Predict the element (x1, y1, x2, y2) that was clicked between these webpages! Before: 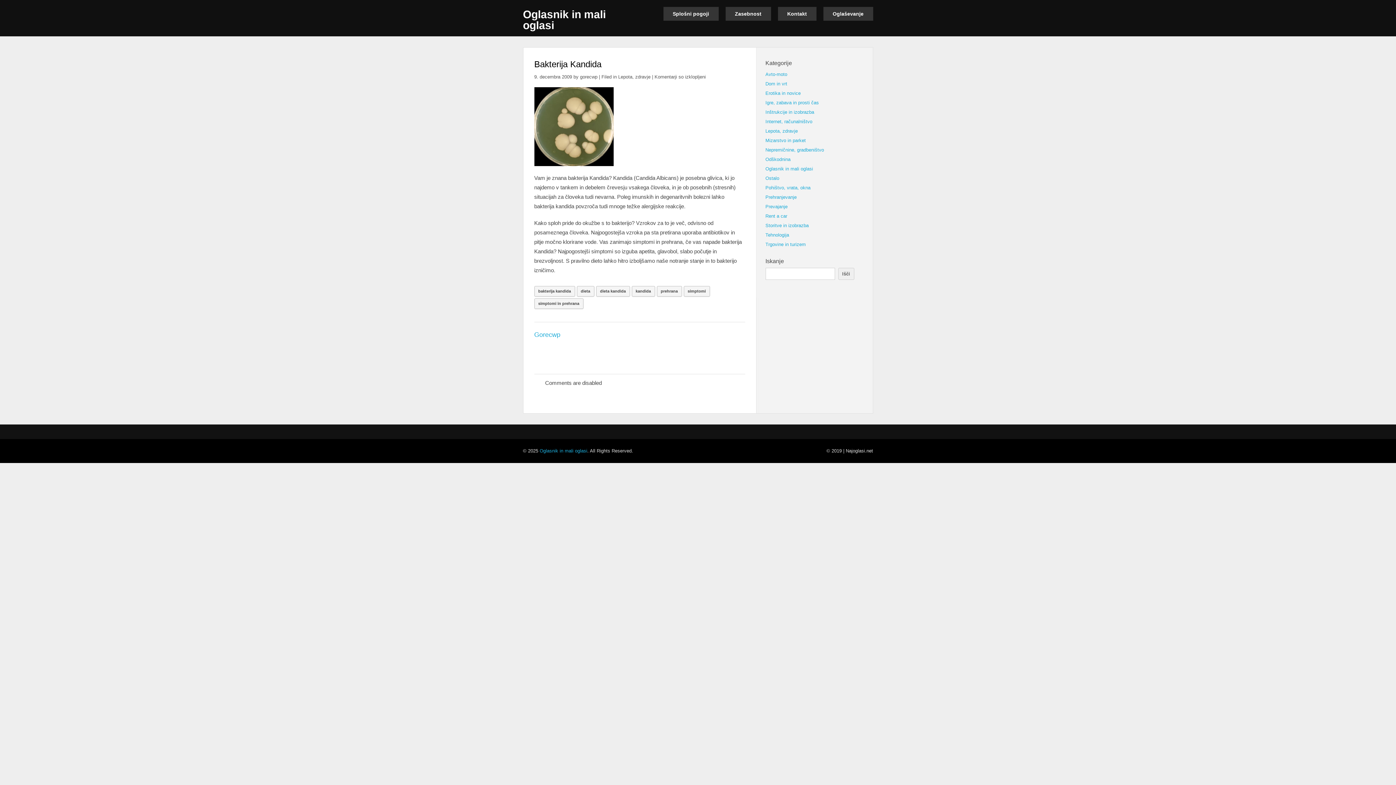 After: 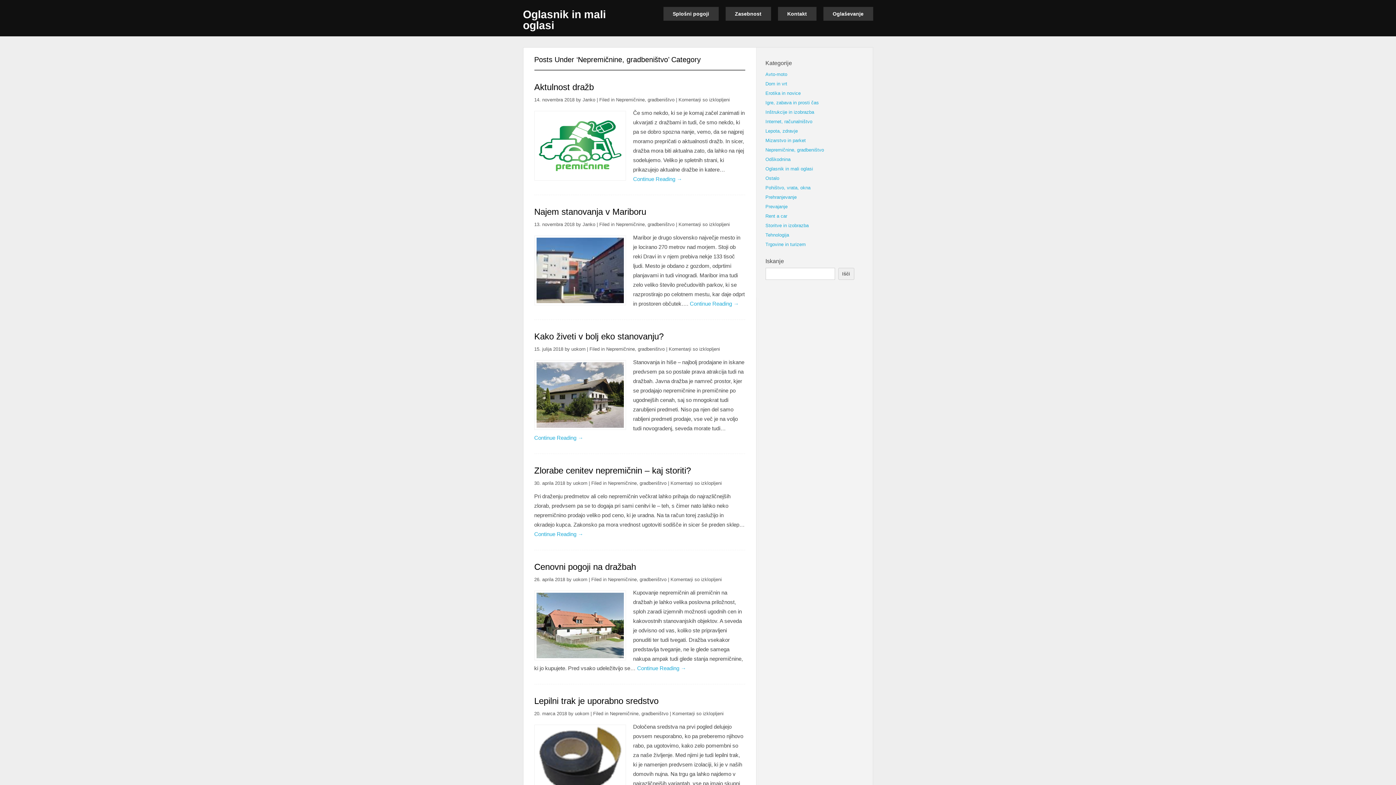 Action: label: Nepremičnine, gradbeništvo bbox: (765, 147, 824, 152)